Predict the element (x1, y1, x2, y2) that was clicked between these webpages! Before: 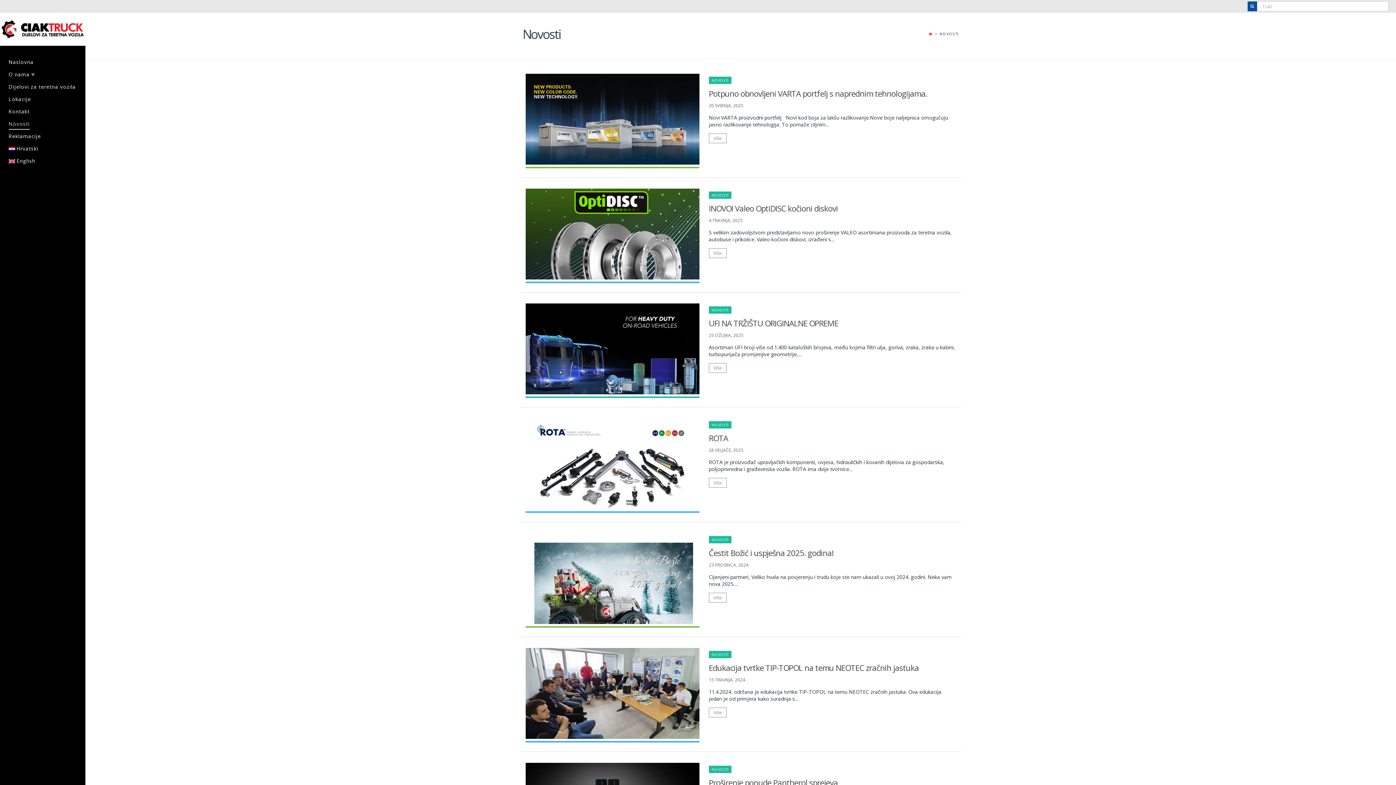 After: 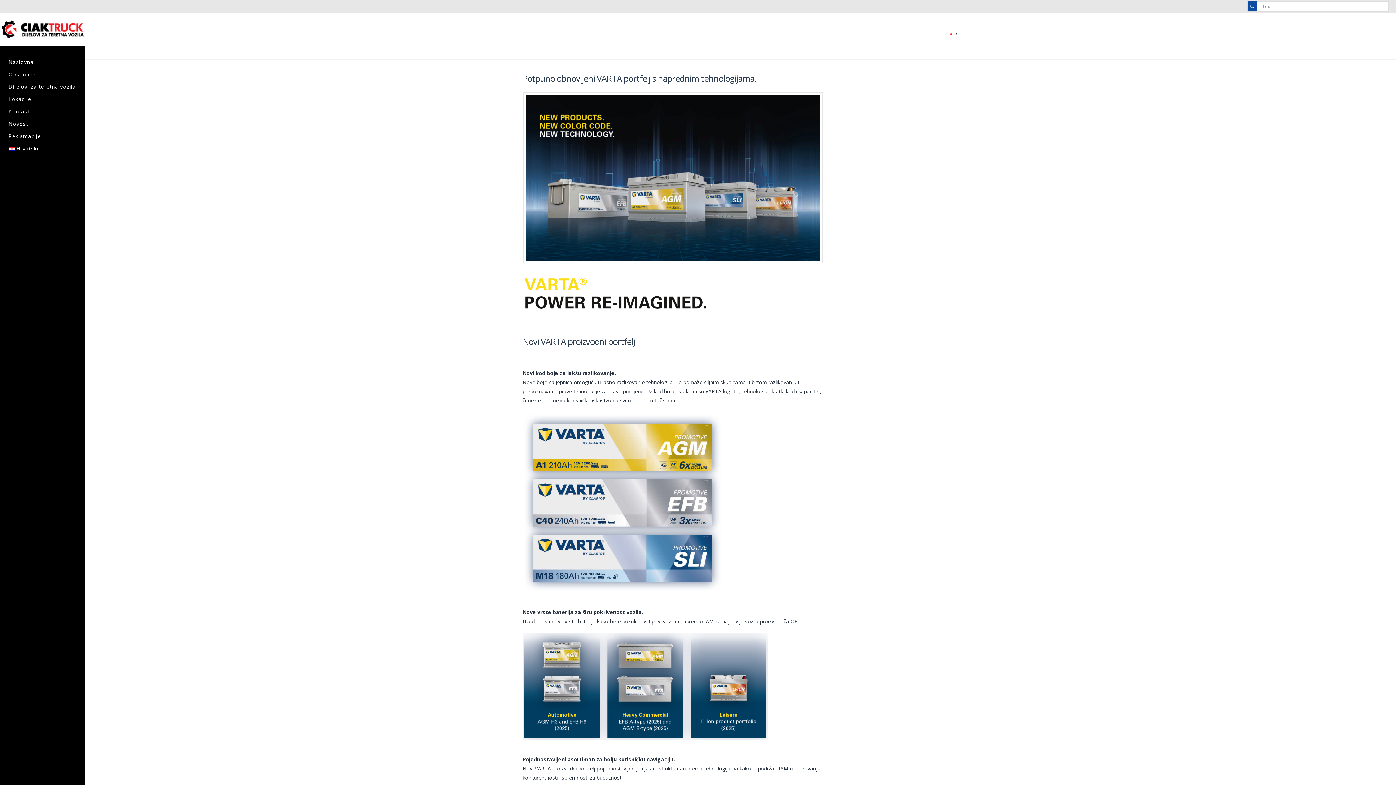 Action: bbox: (525, 115, 699, 121)